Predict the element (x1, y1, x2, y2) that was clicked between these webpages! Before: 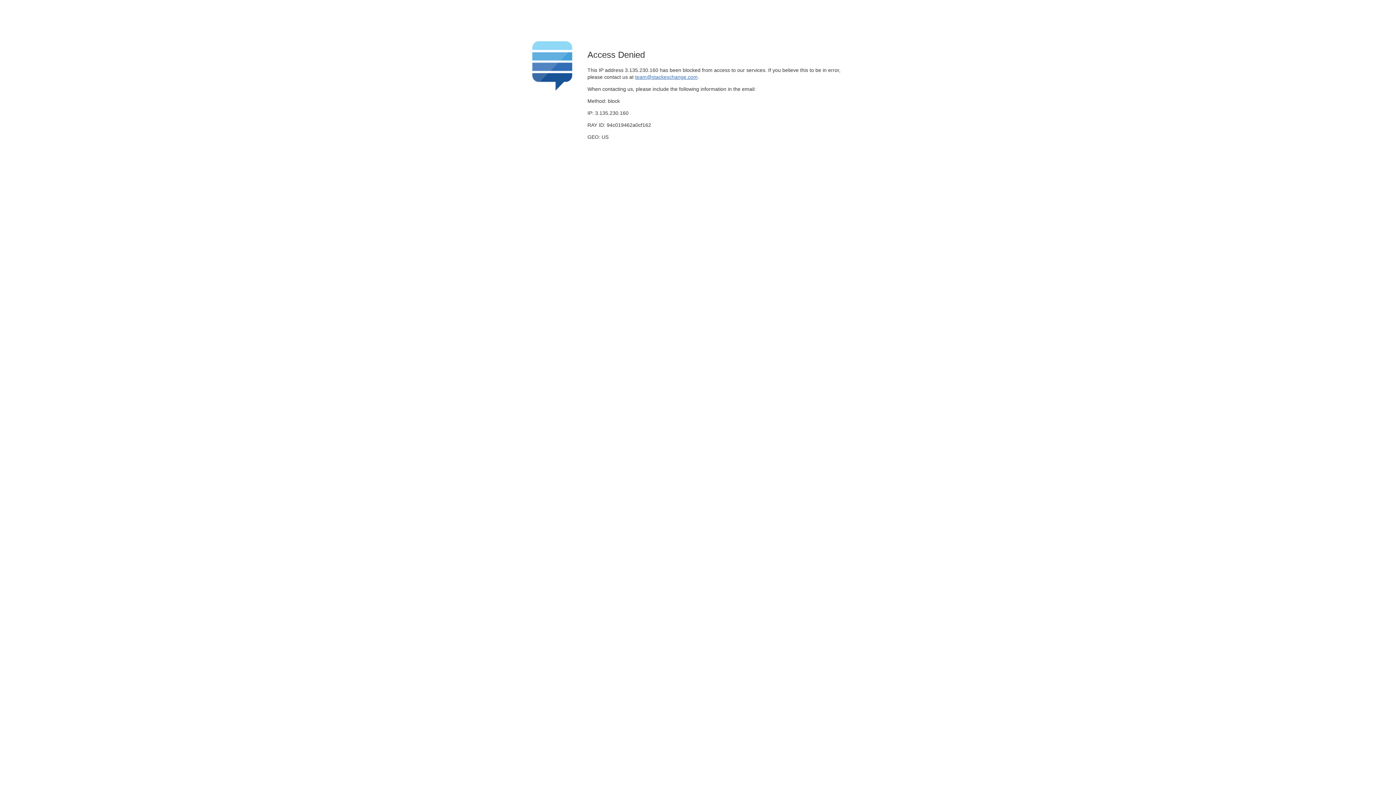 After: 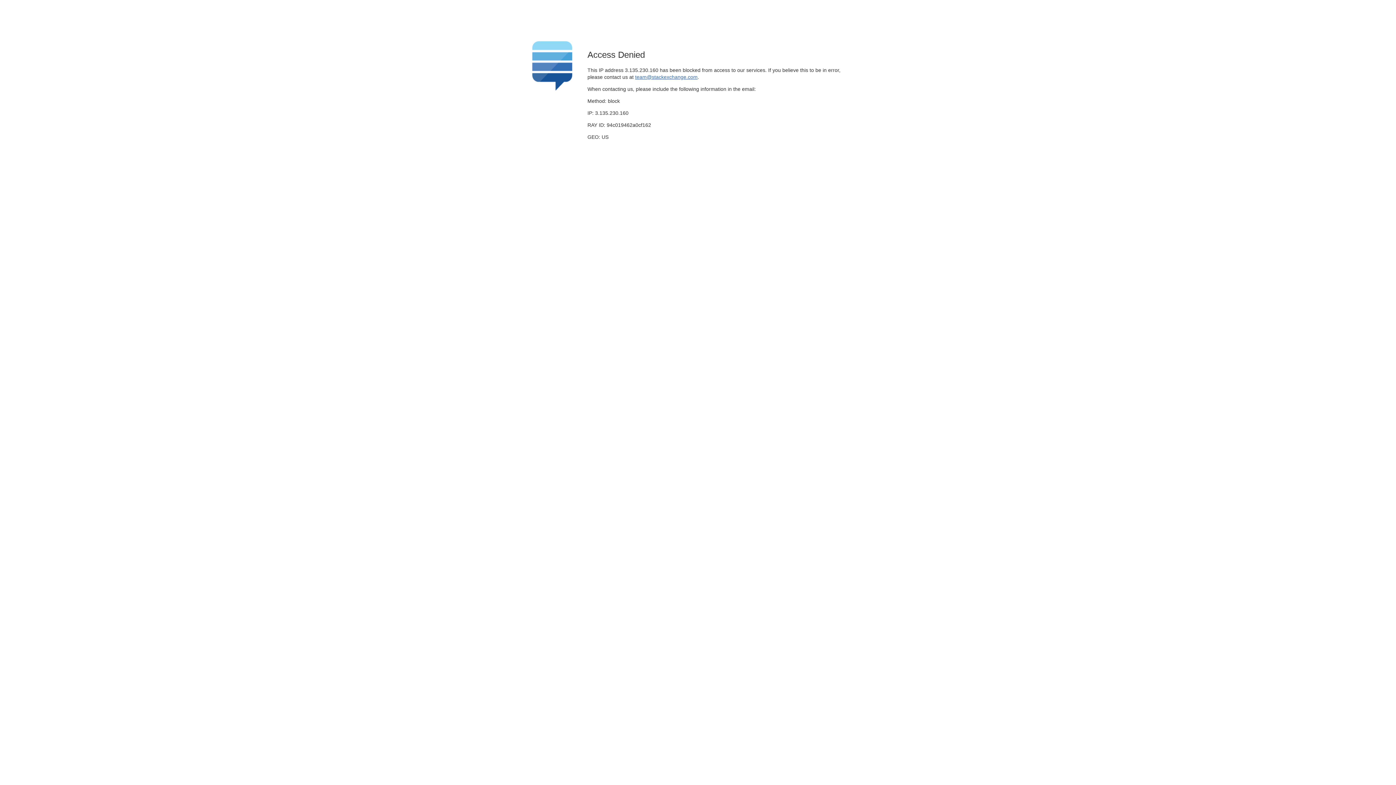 Action: label: team@stackexchange.com bbox: (635, 74, 697, 79)